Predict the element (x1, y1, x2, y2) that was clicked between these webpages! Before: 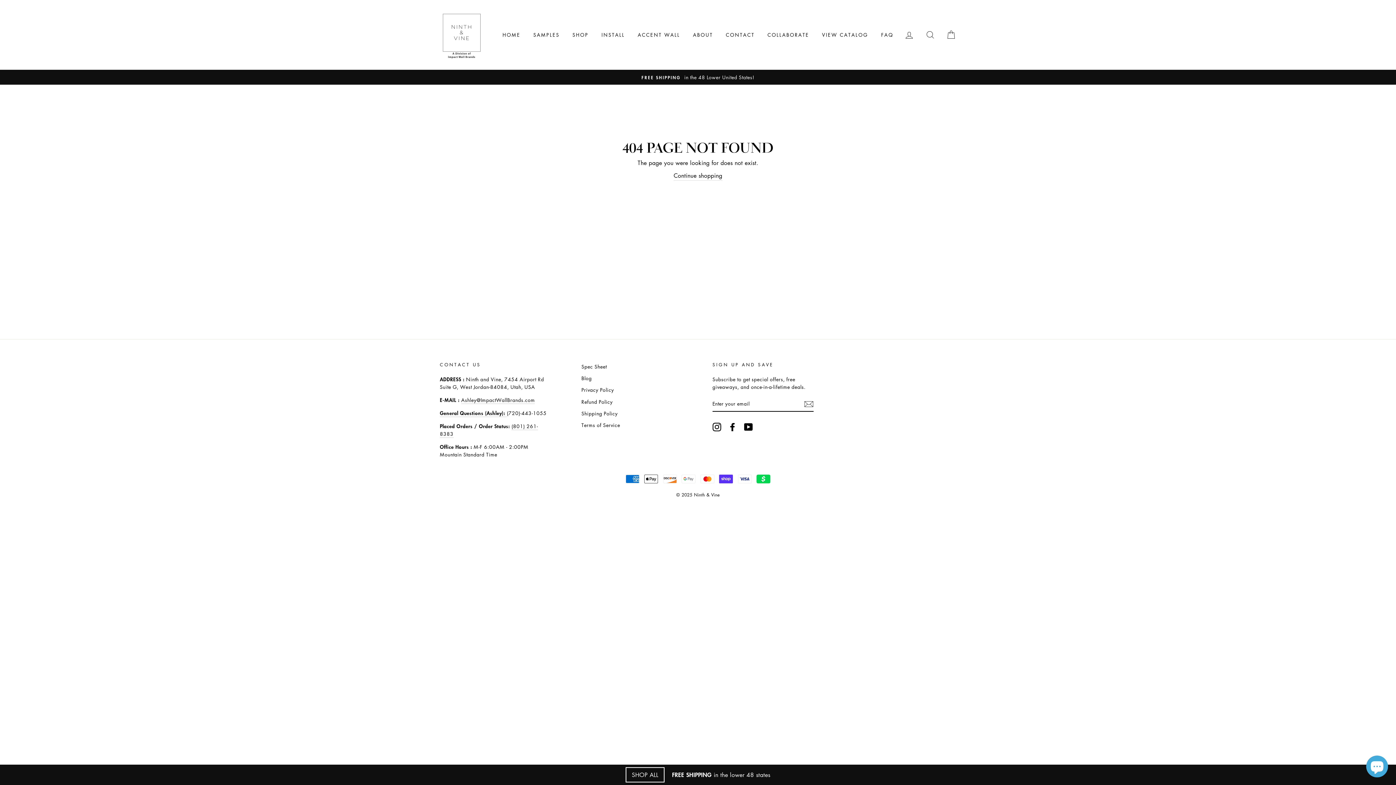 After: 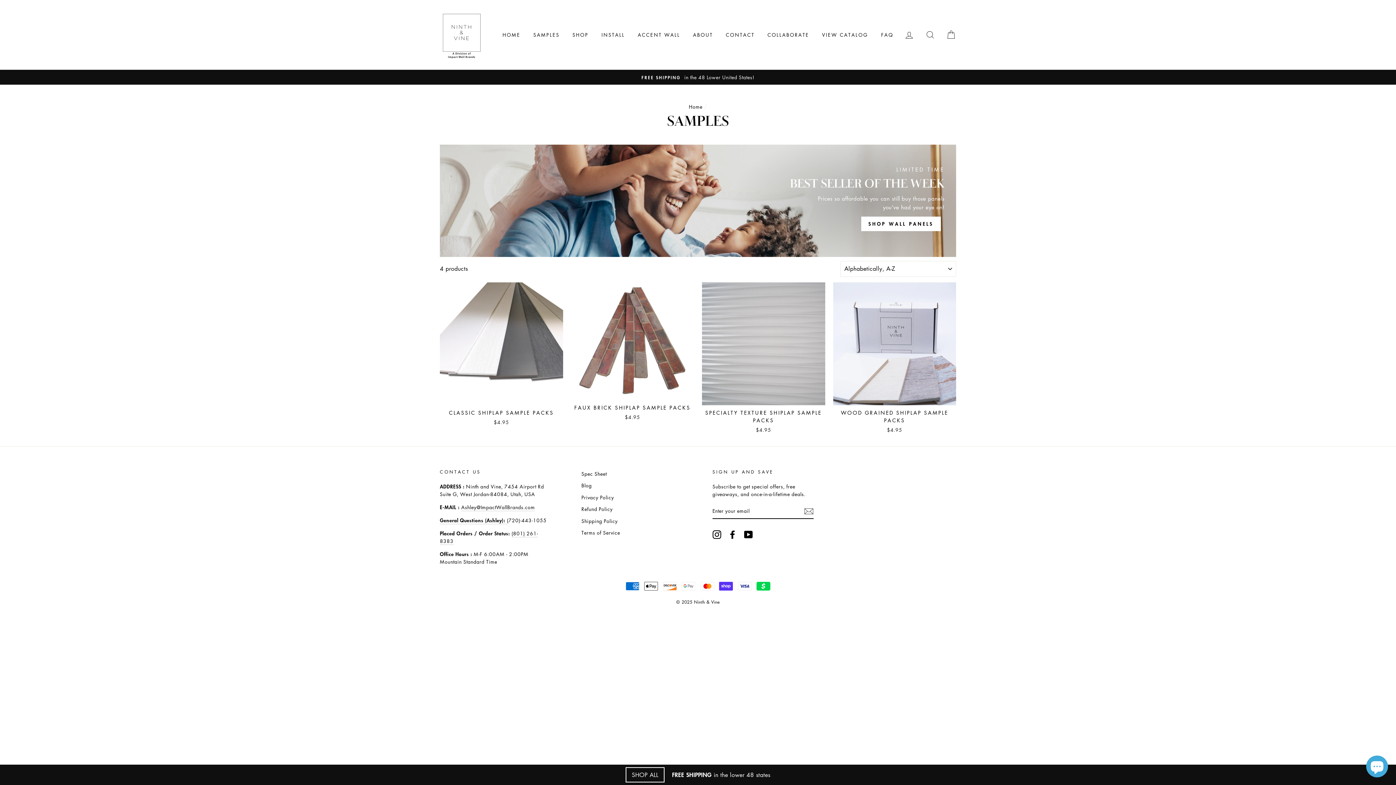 Action: bbox: (528, 28, 565, 41) label: SAMPLES